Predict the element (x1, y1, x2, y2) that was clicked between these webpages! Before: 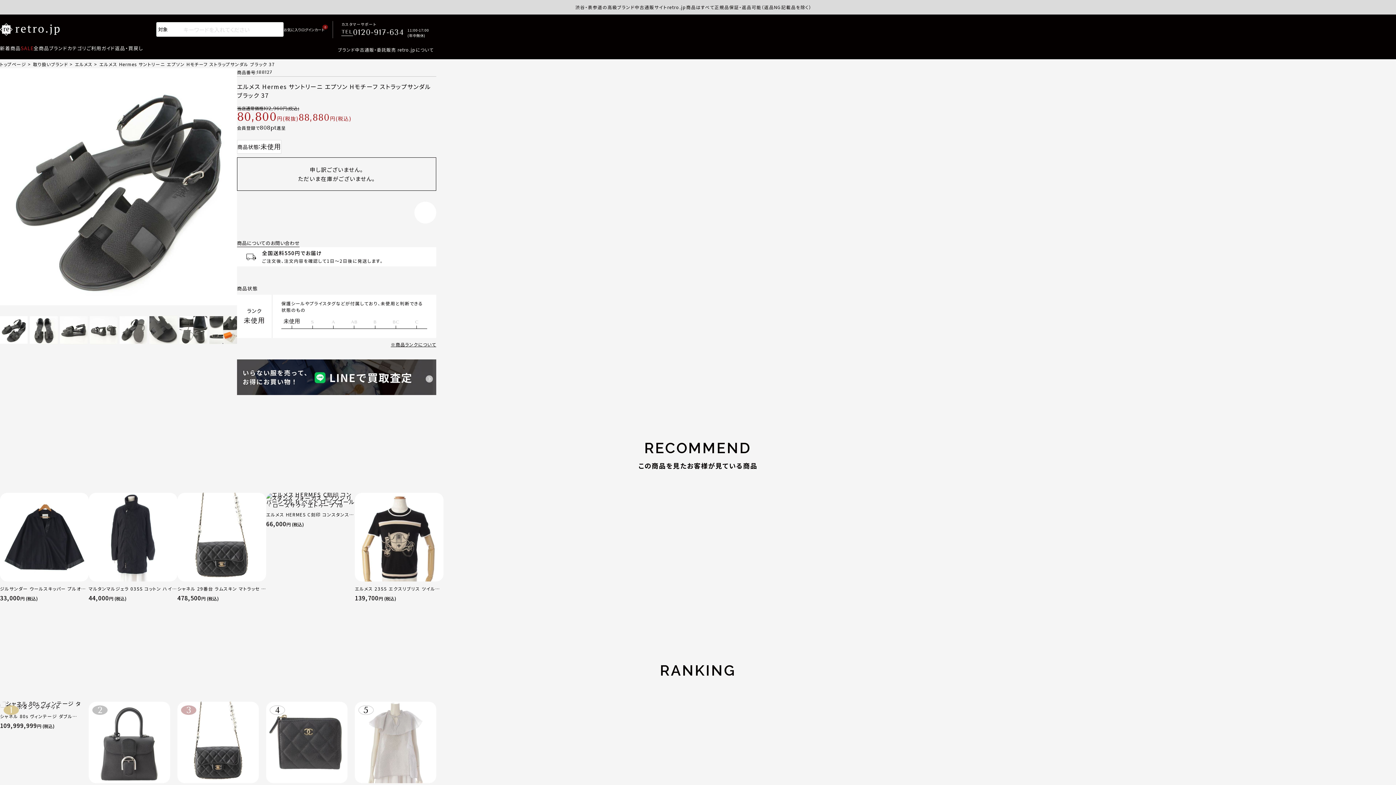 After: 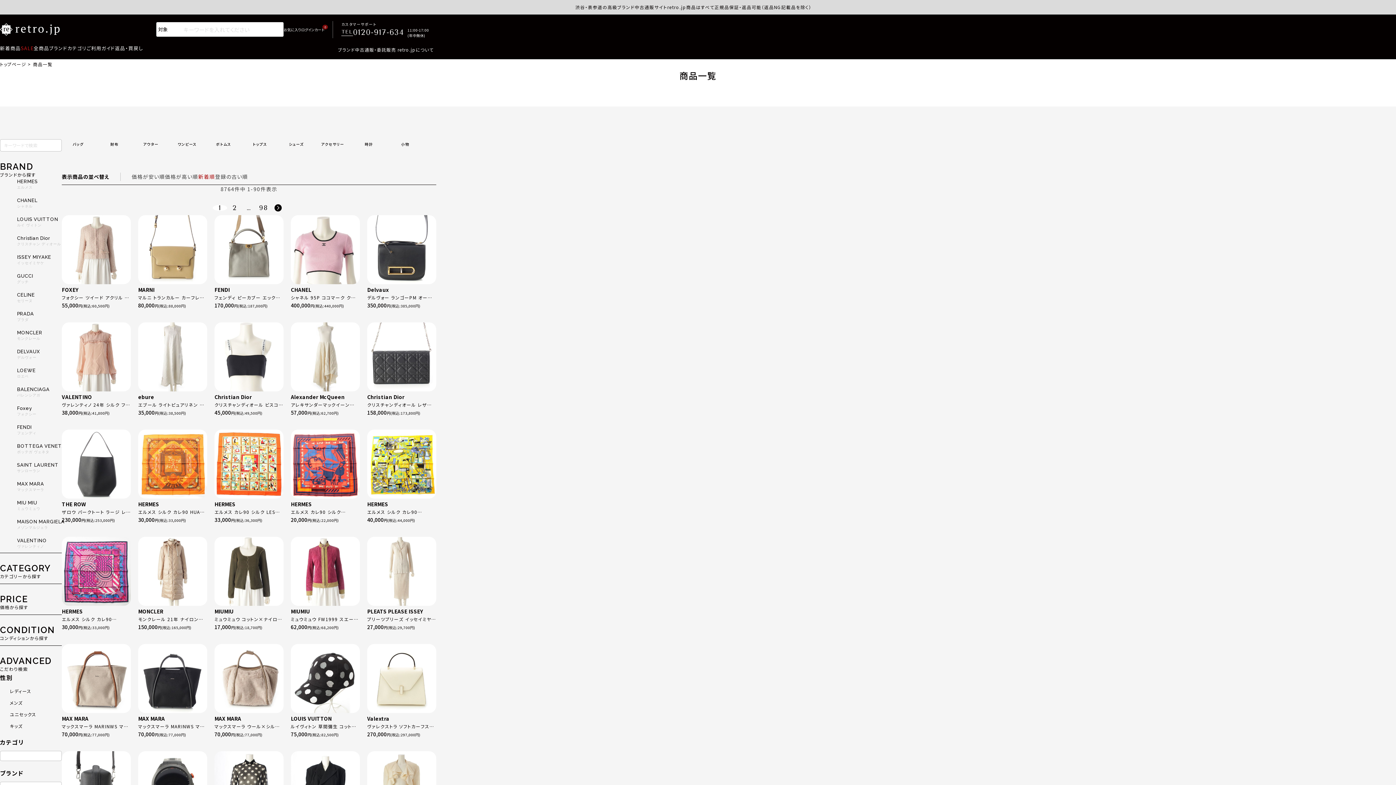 Action: label: 全商品 bbox: (33, 44, 49, 52)